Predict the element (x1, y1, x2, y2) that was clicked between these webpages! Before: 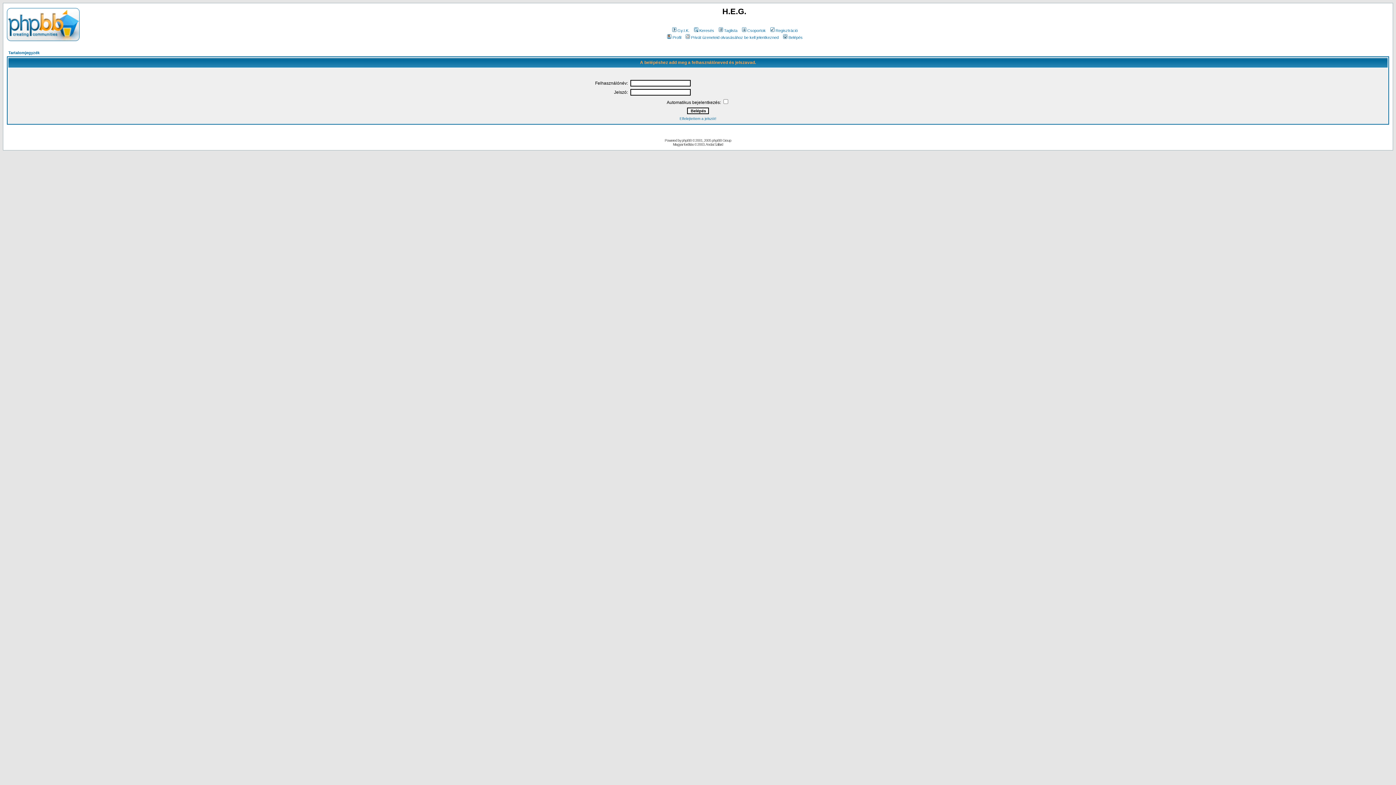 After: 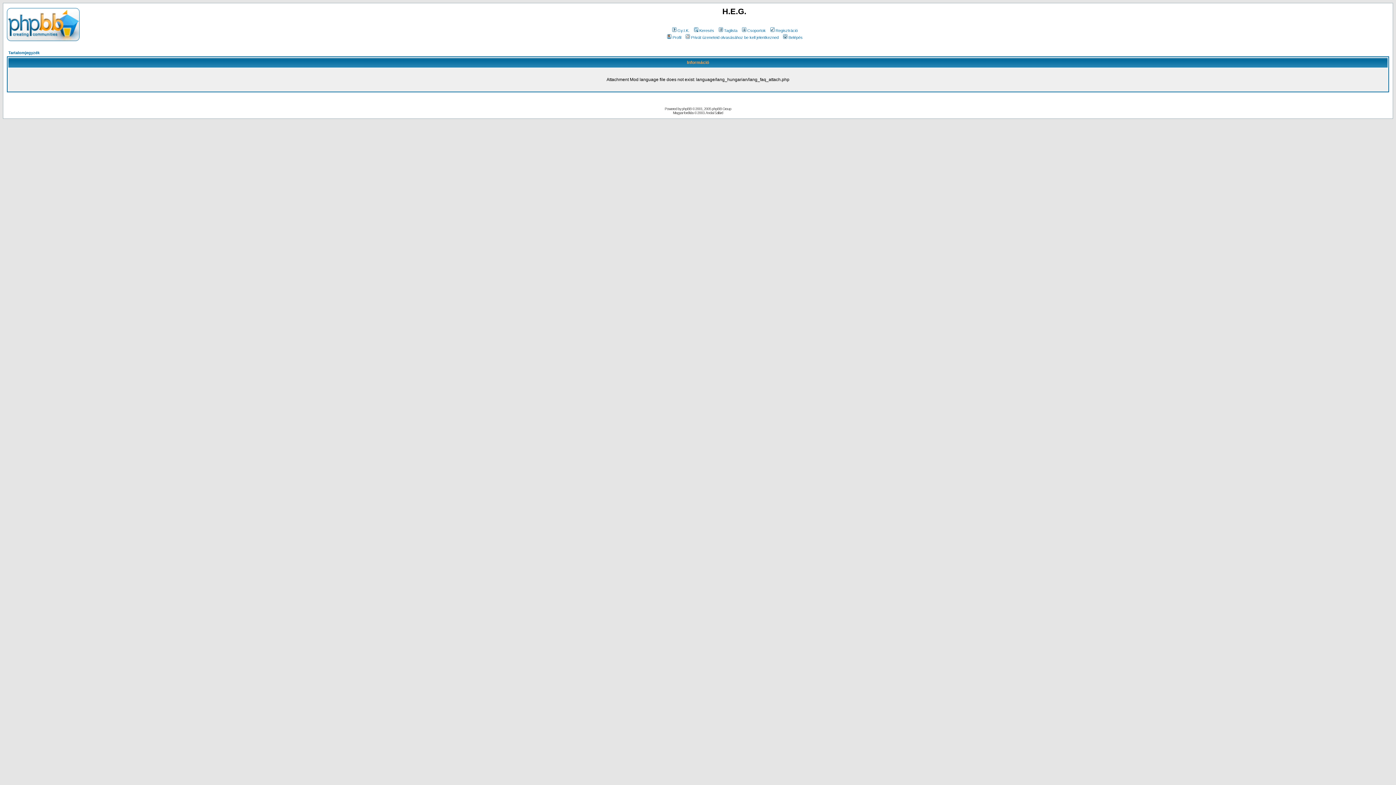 Action: label: Gy.I.K. bbox: (671, 28, 689, 32)